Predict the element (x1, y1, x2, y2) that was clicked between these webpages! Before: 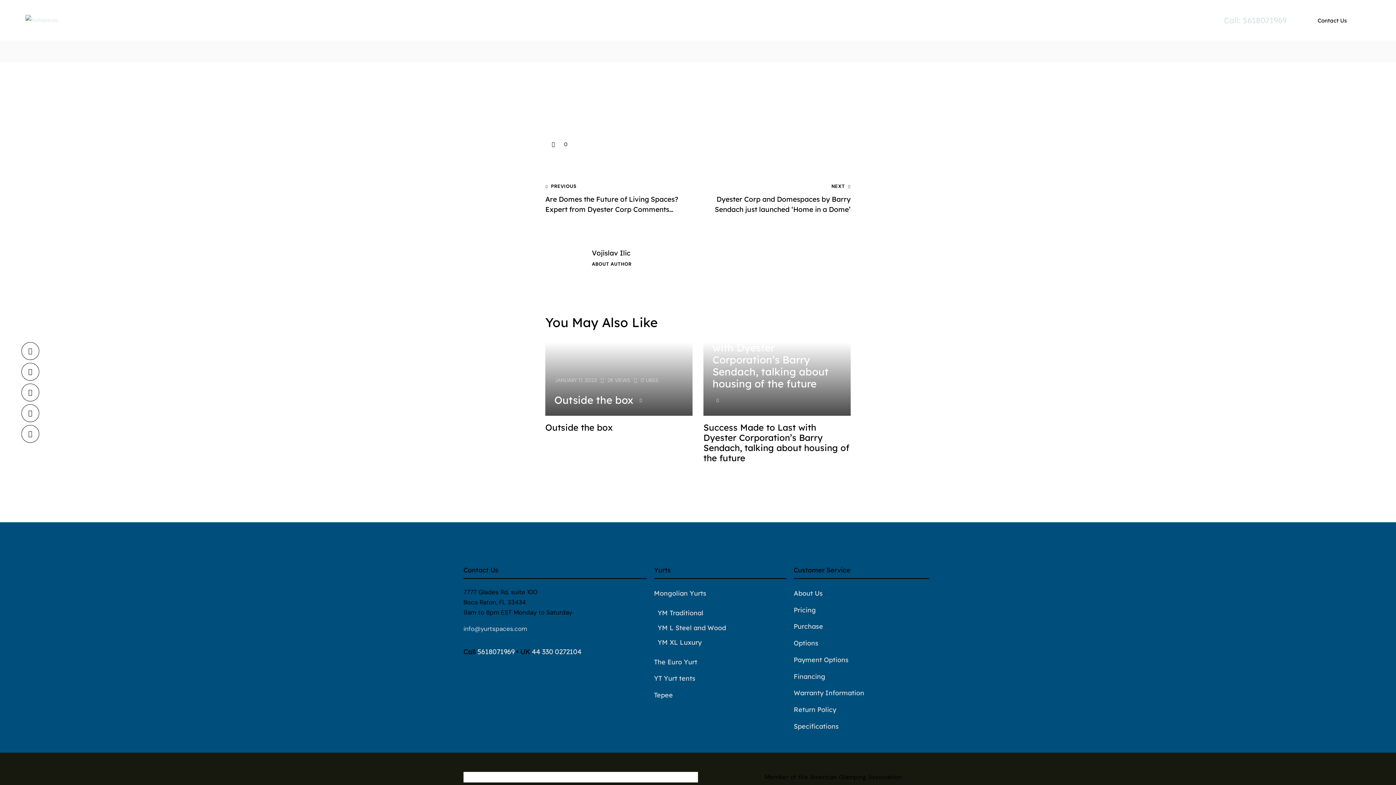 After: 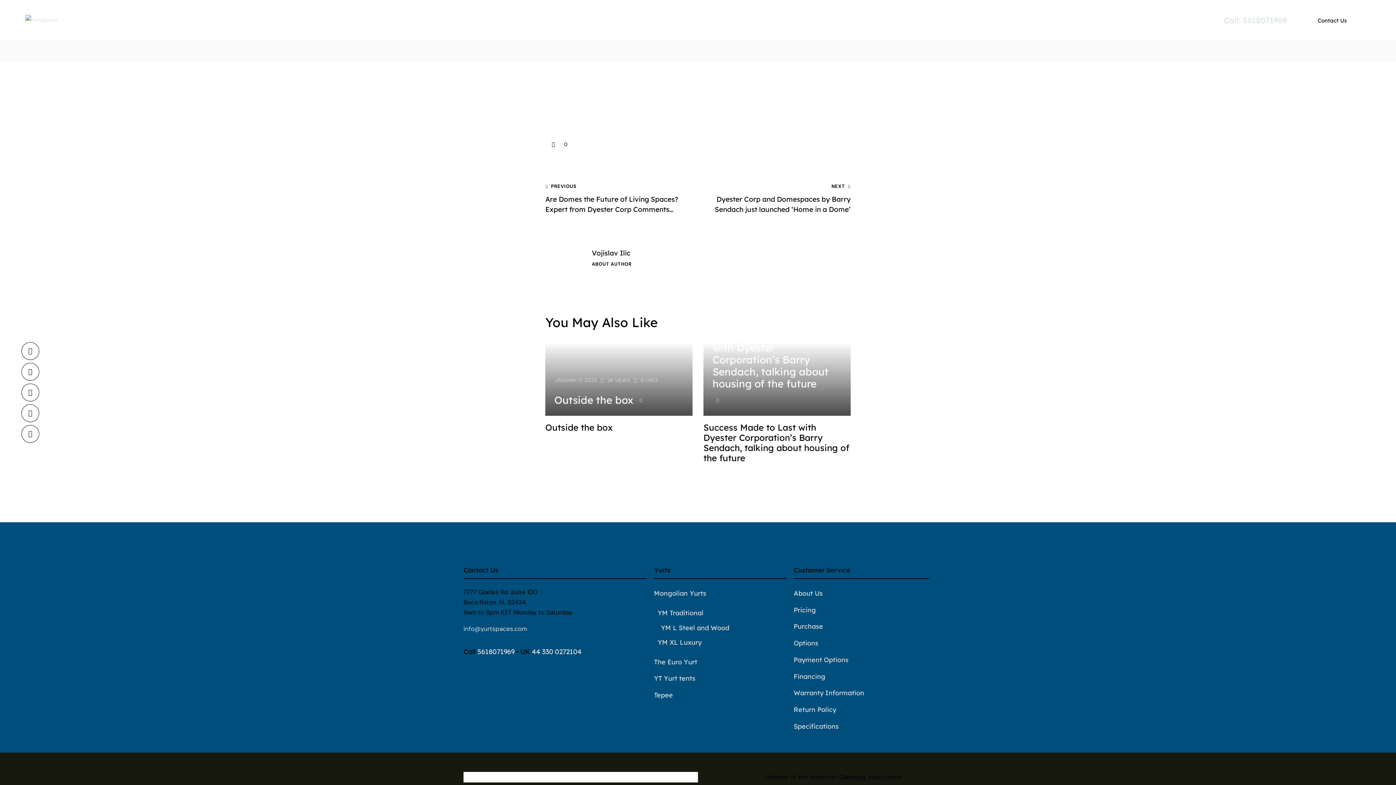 Action: bbox: (657, 620, 786, 635) label: YM L Steel and Wood